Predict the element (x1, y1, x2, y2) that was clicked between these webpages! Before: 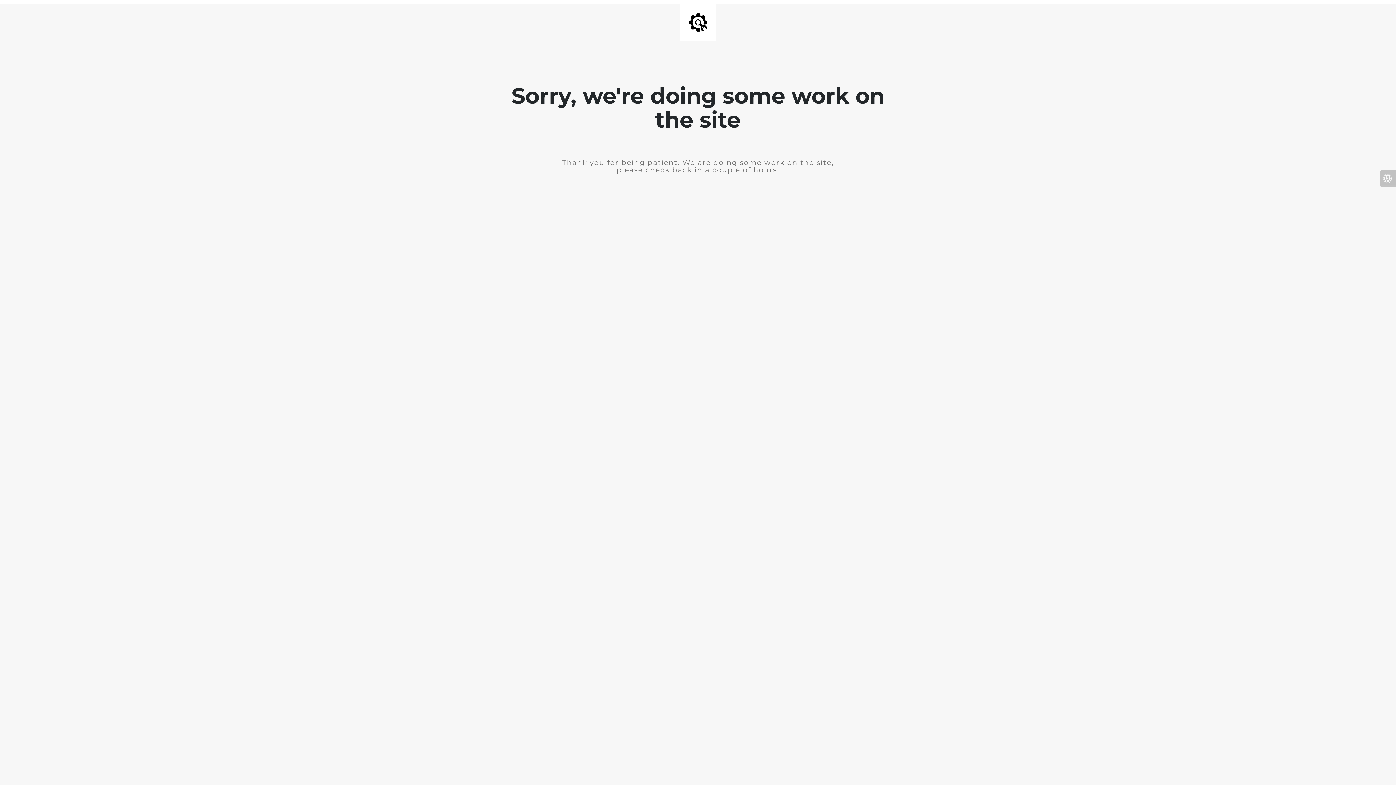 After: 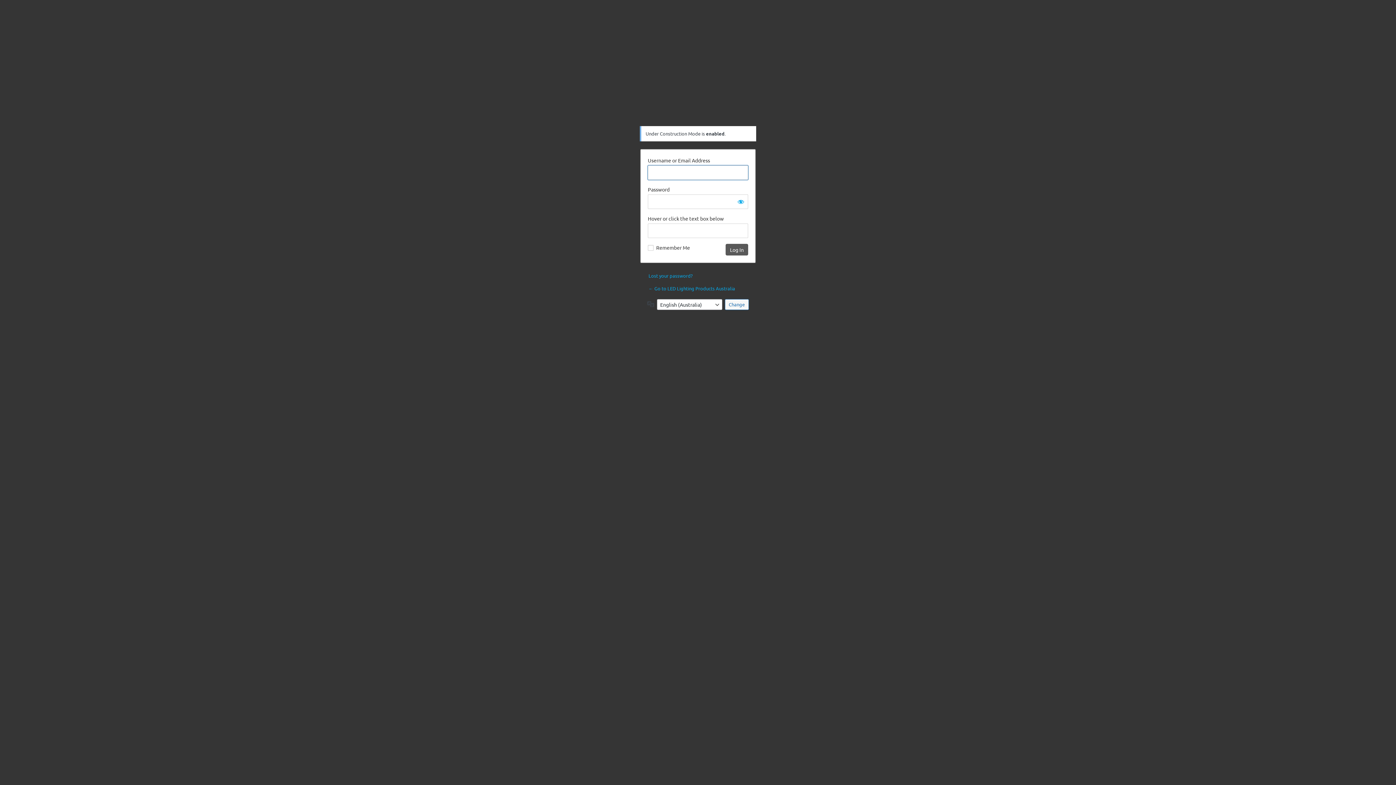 Action: bbox: (1380, 170, 1396, 186)